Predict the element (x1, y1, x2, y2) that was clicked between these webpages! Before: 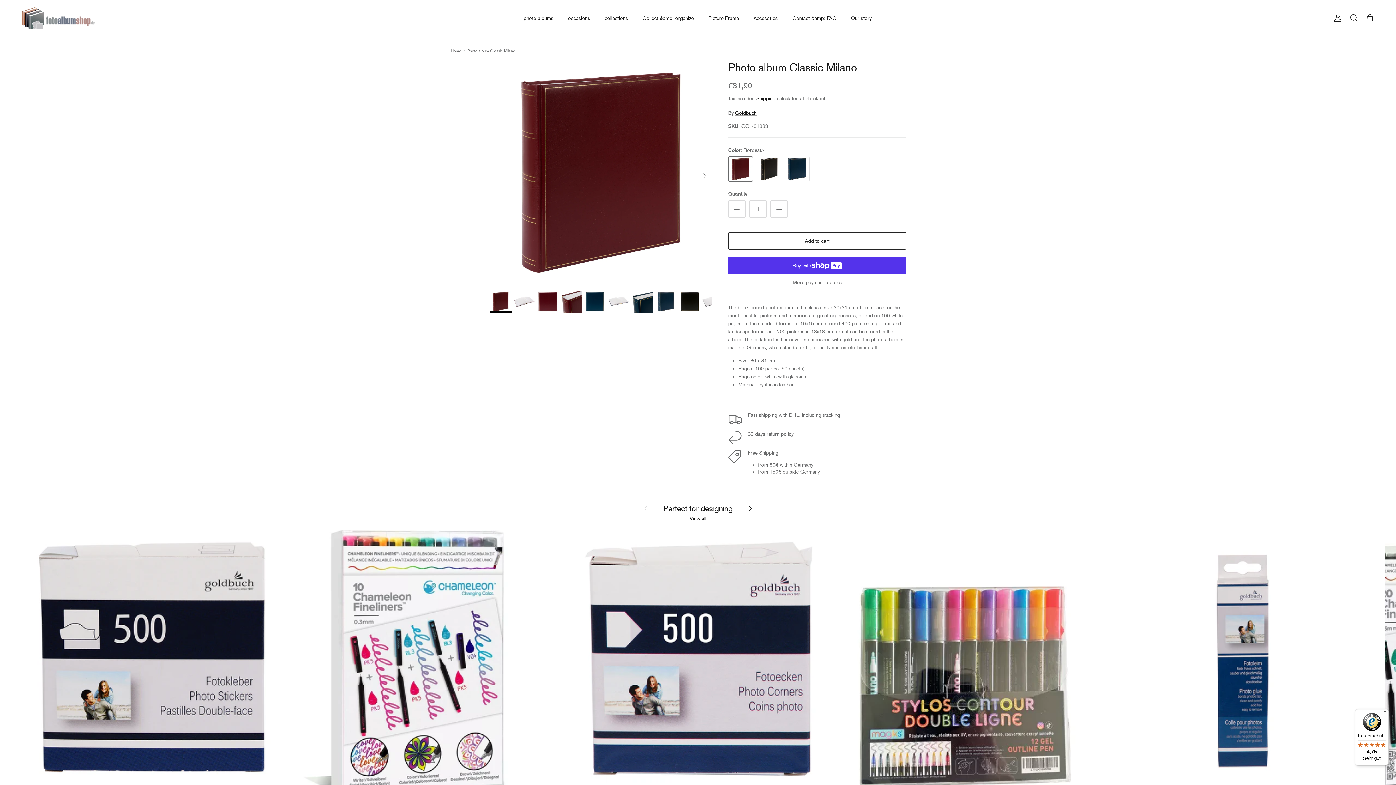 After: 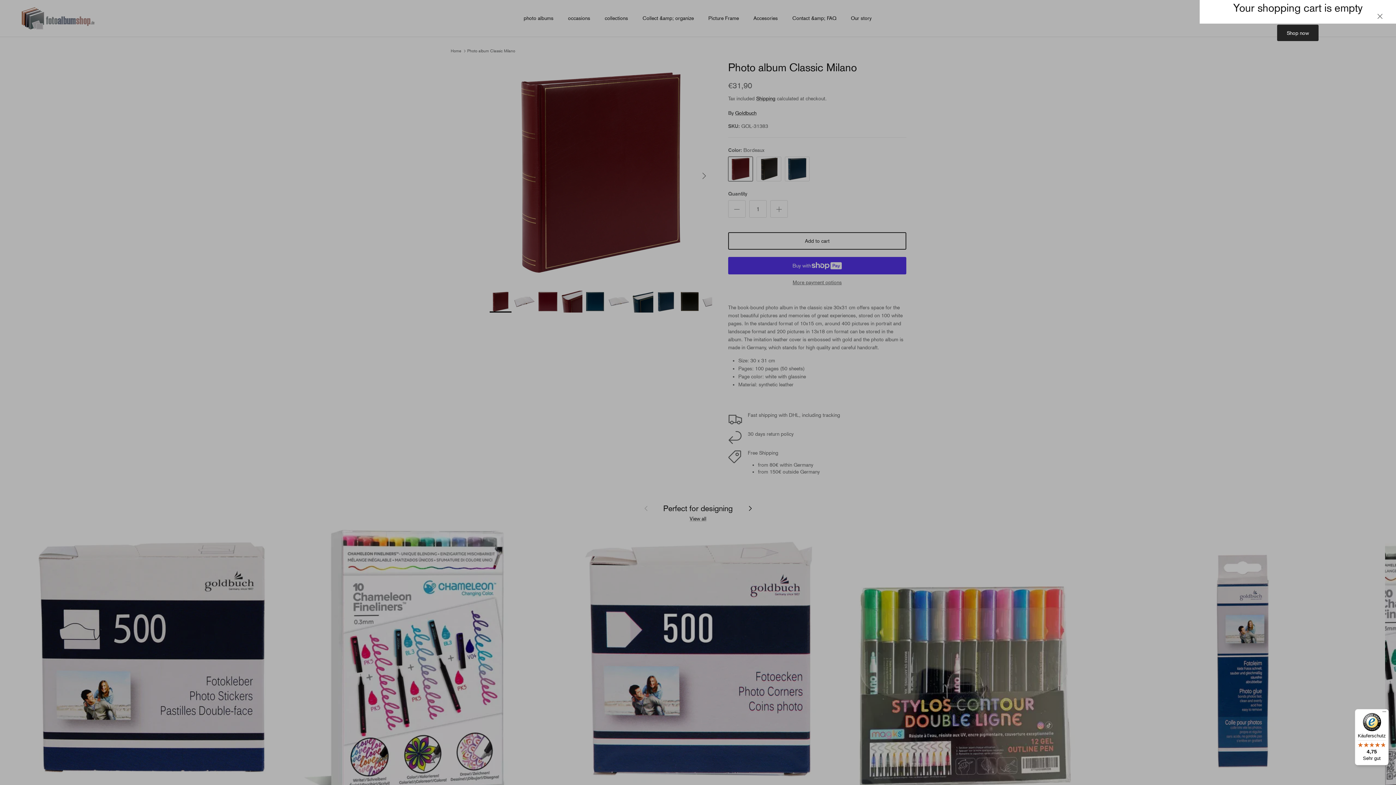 Action: bbox: (1365, 13, 1374, 23) label: Cart